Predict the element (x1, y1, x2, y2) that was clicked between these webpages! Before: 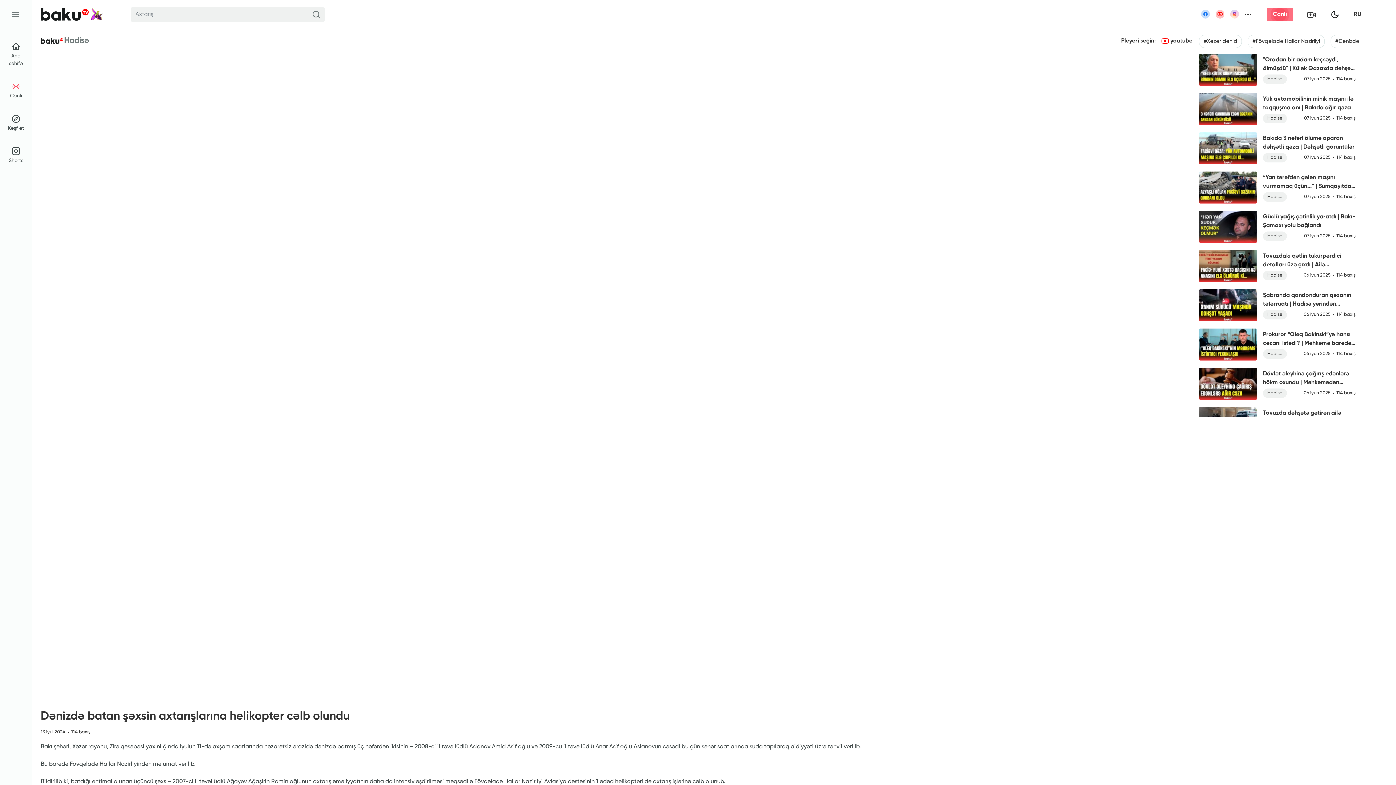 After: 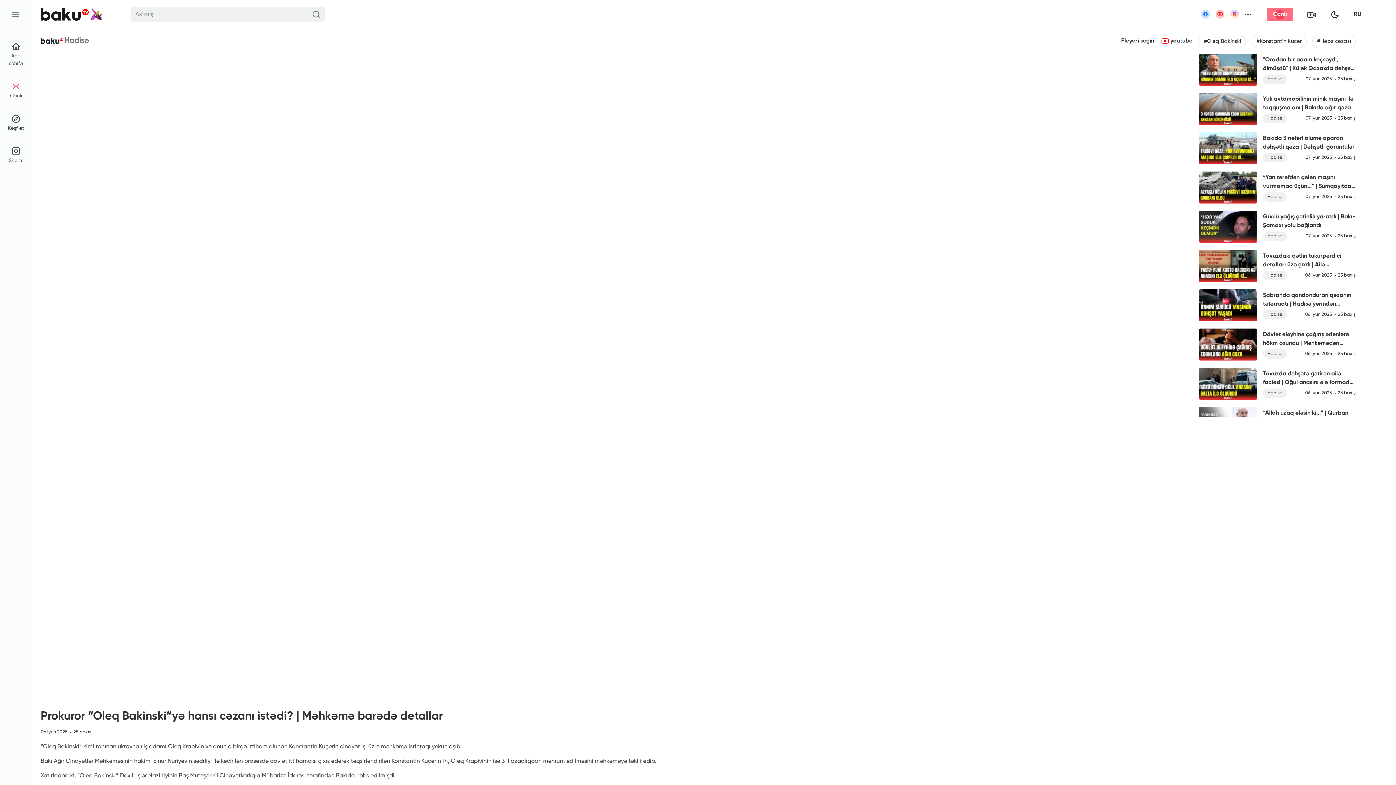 Action: bbox: (1199, 341, 1257, 347)